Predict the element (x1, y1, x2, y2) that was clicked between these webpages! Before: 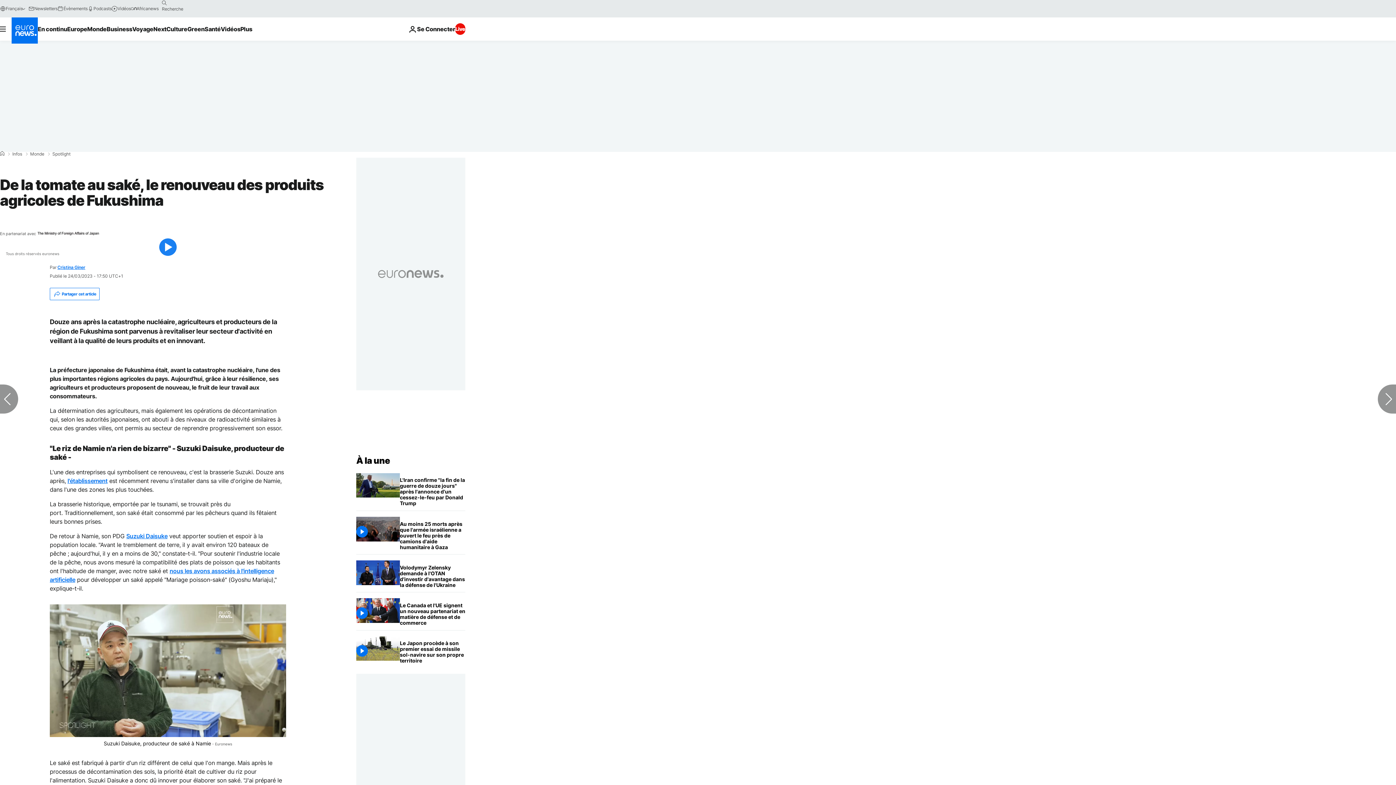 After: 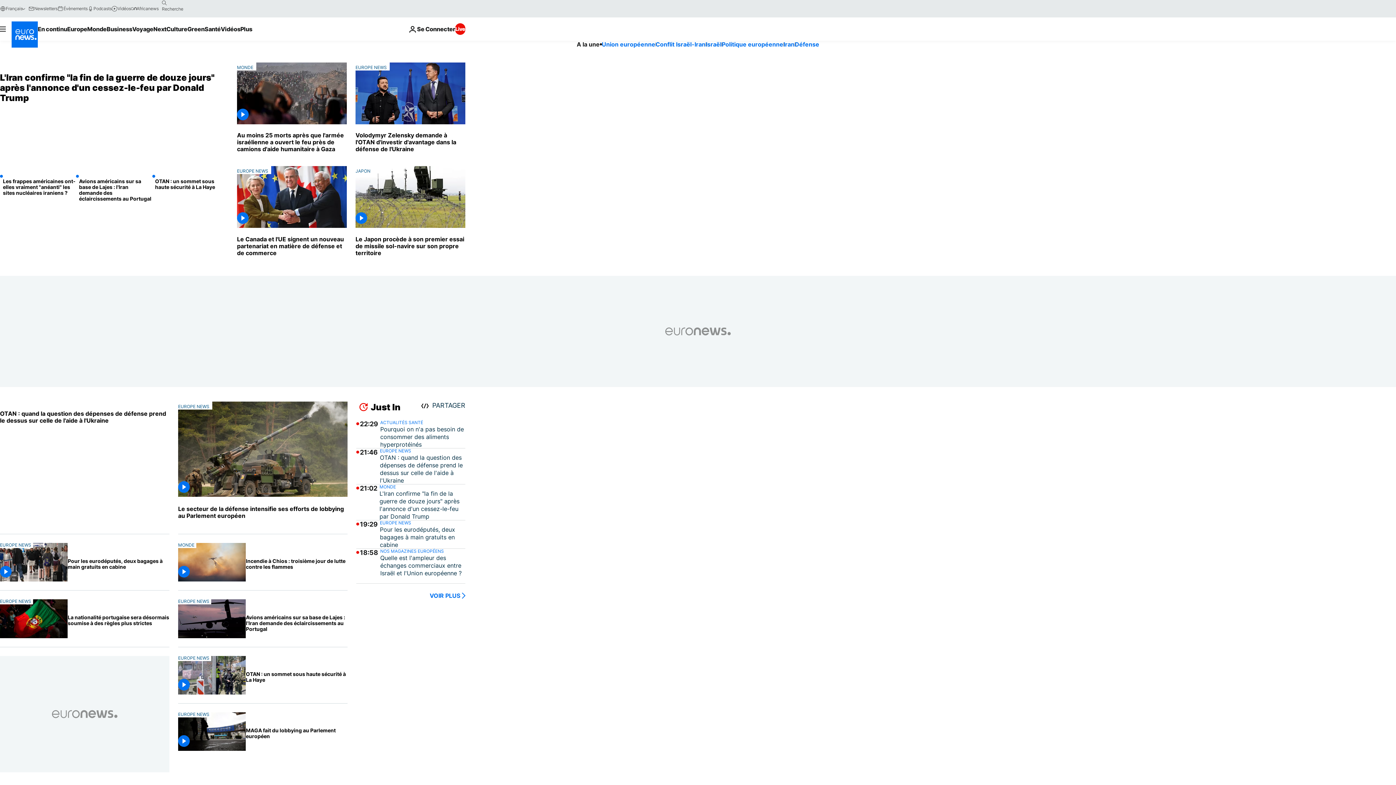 Action: label: Accueil bbox: (0, 151, 4, 156)